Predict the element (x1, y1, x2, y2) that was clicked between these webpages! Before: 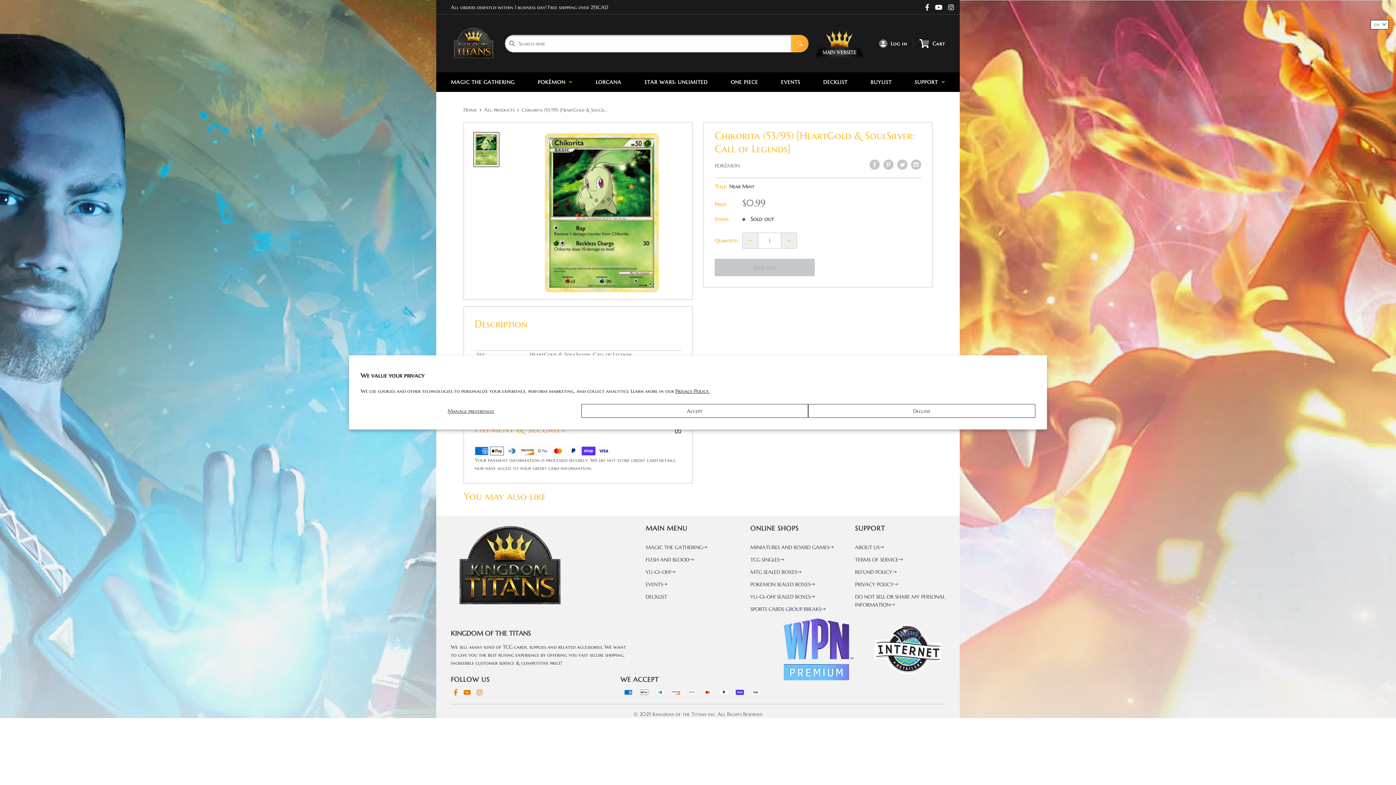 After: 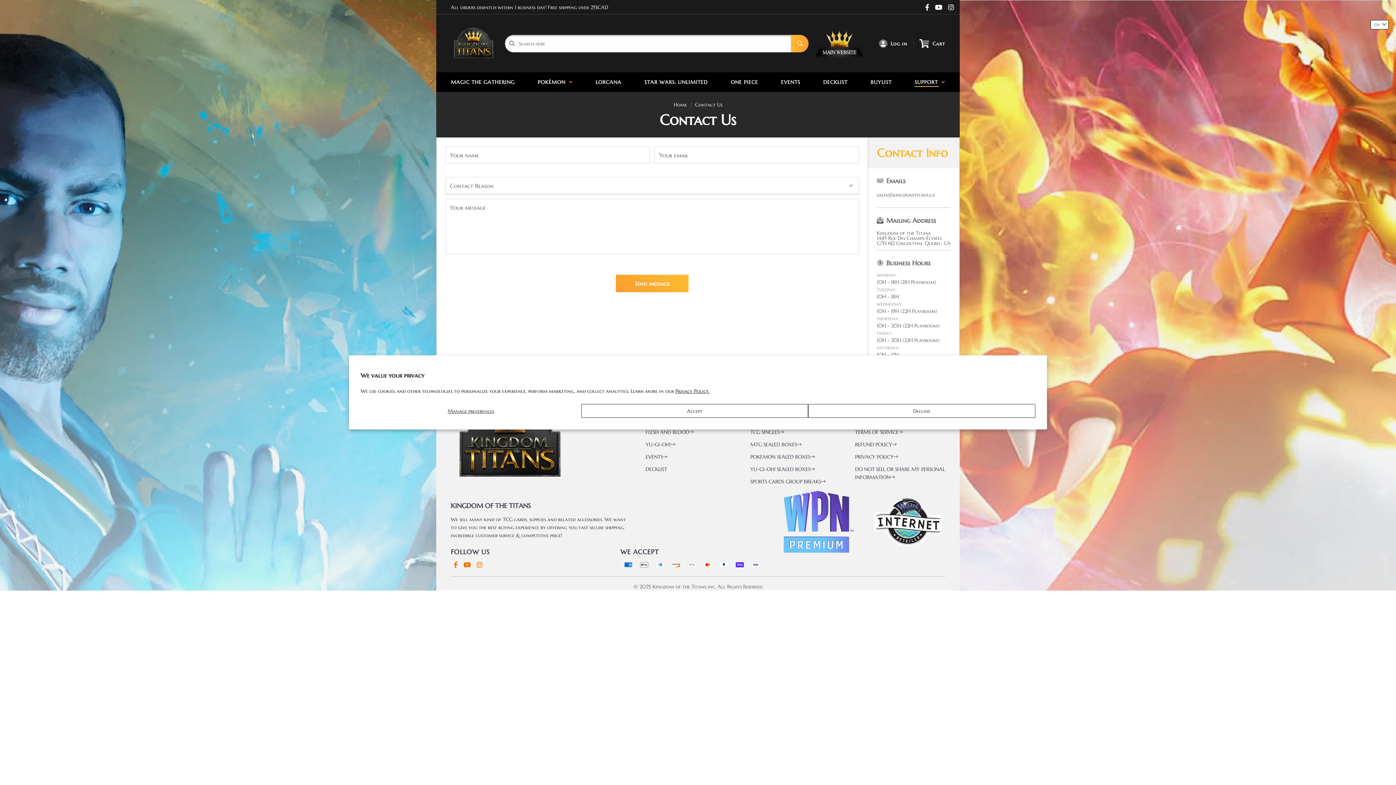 Action: bbox: (909, 72, 951, 92) label: SUPPORT  